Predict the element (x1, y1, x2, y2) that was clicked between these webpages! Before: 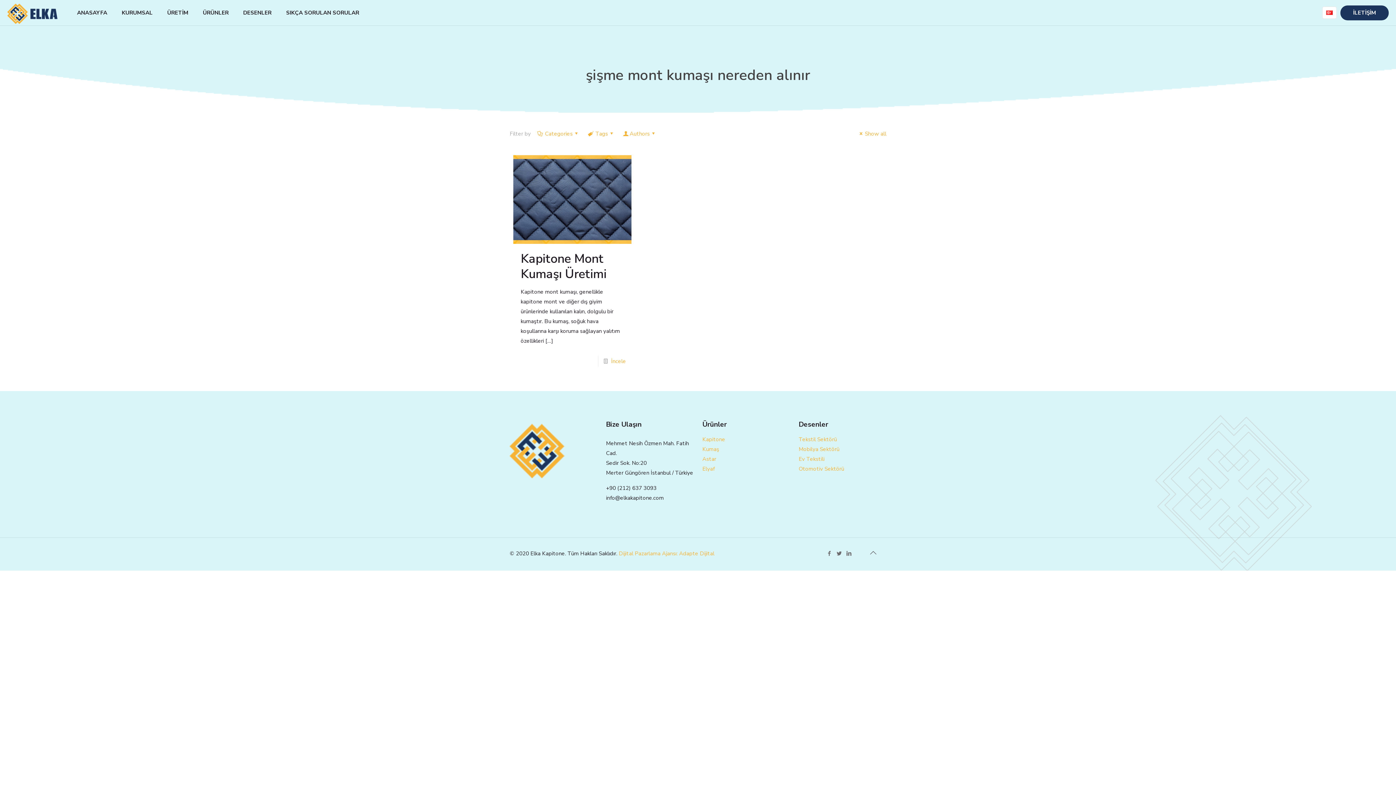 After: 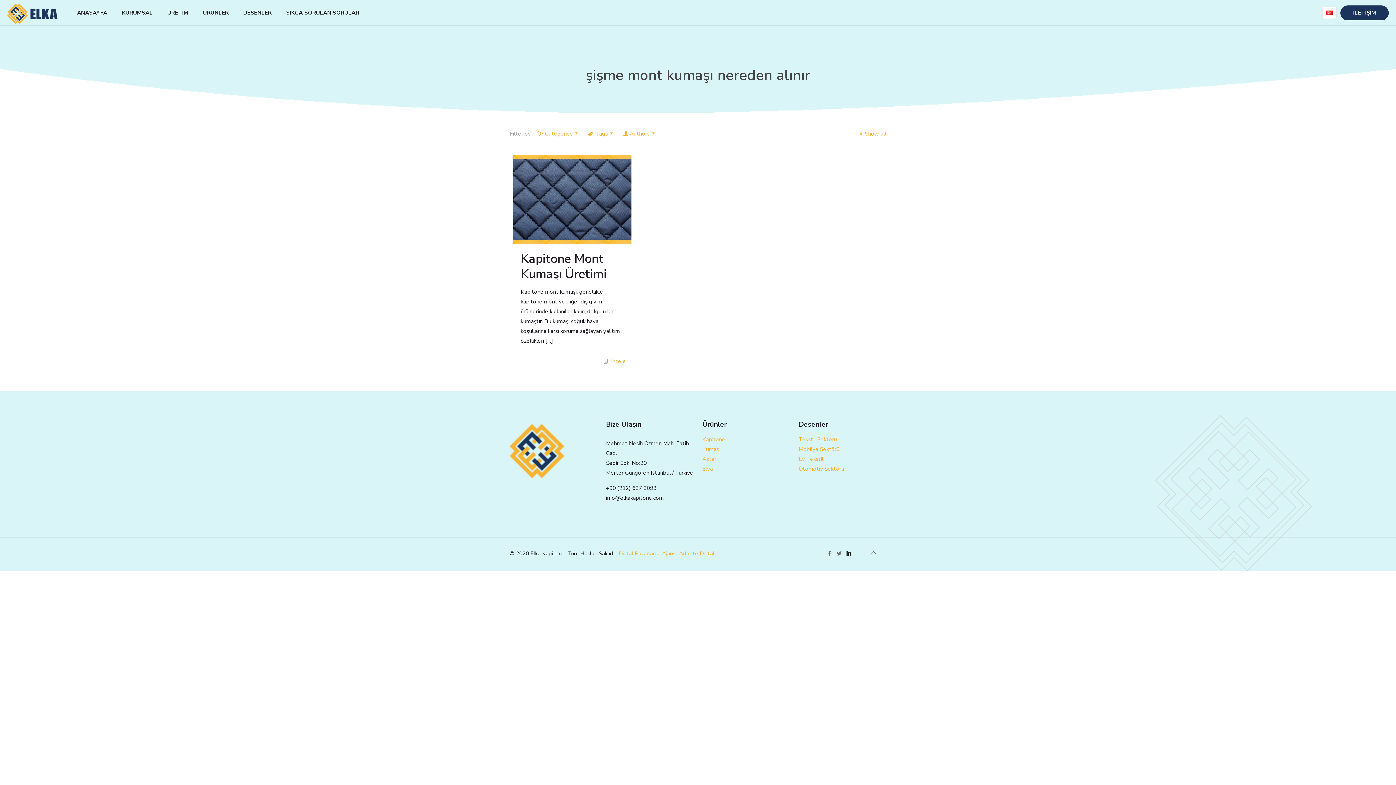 Action: bbox: (845, 550, 853, 557)